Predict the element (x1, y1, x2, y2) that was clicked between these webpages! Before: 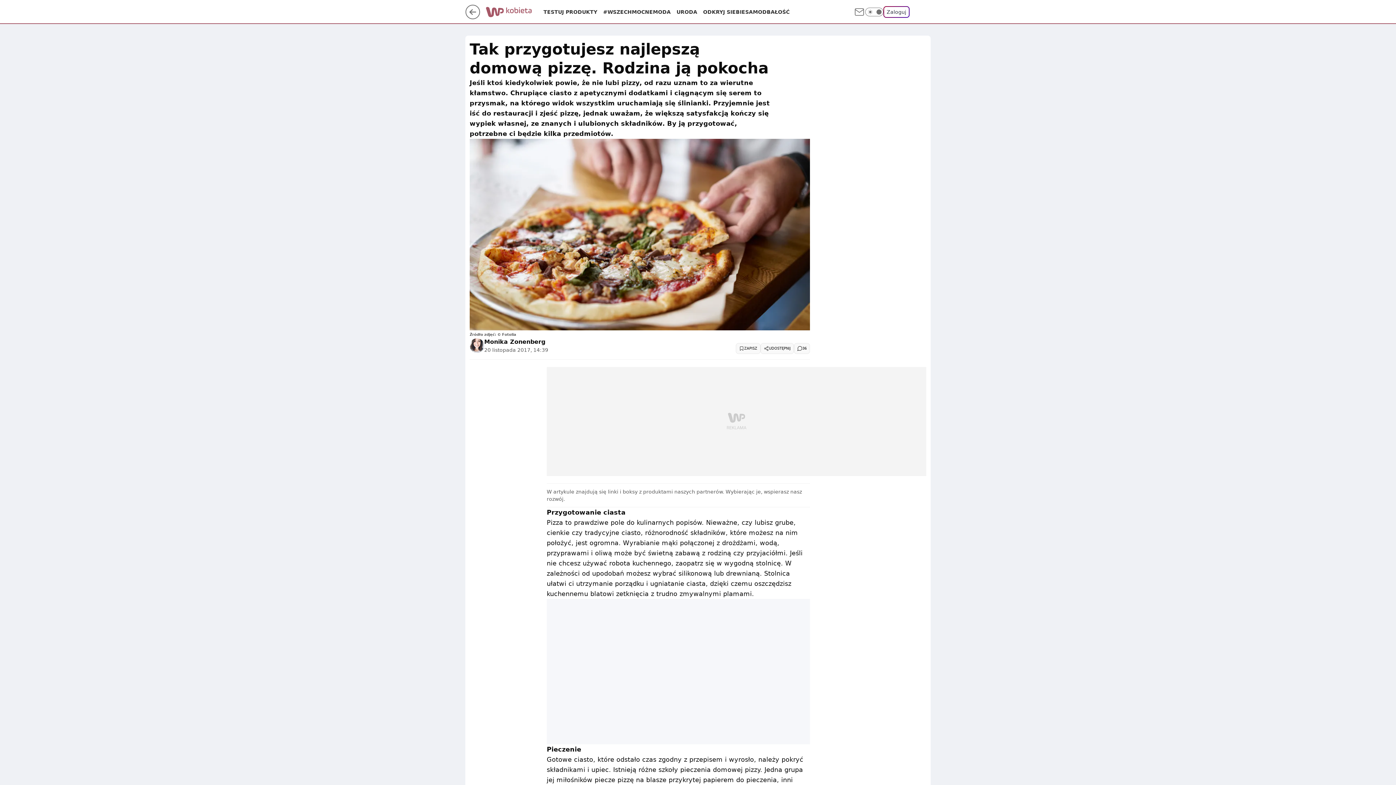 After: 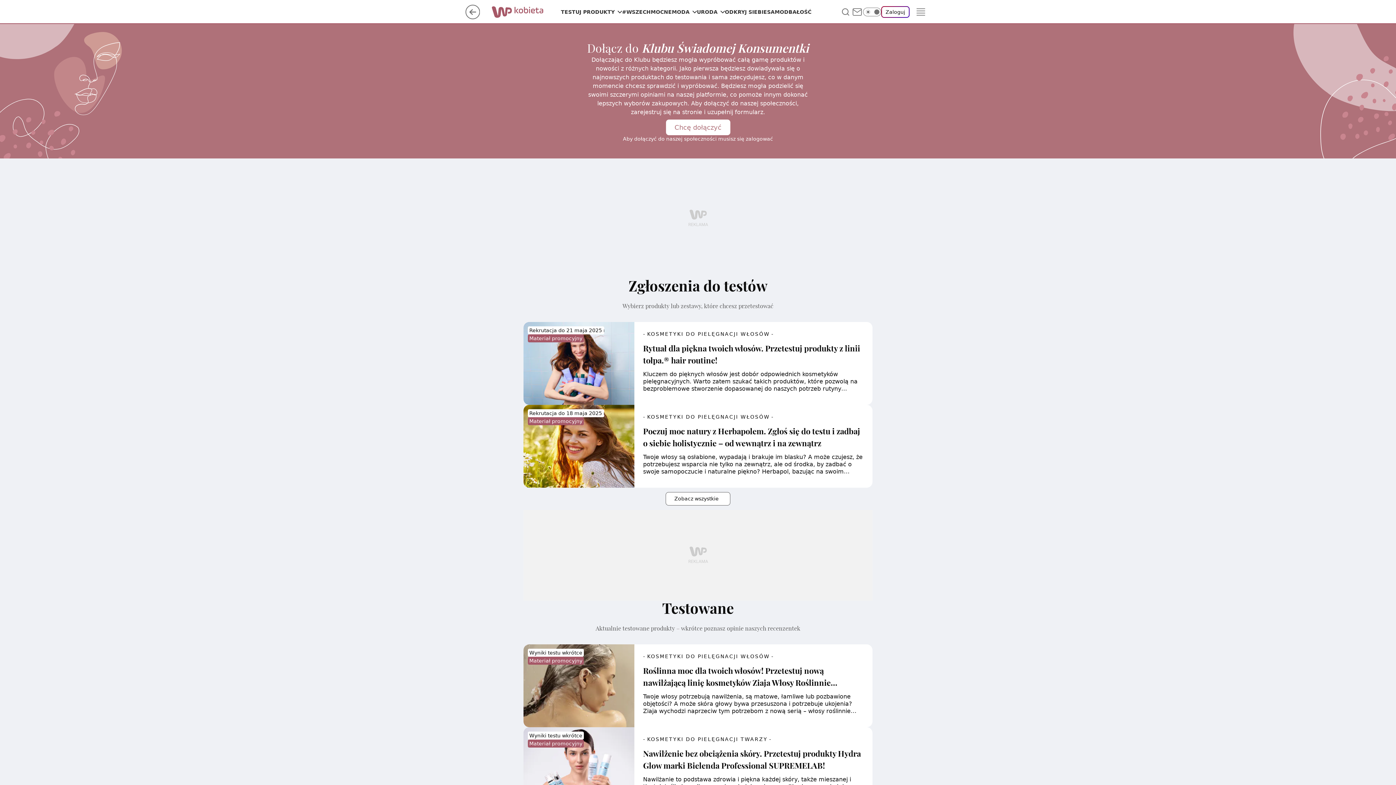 Action: bbox: (543, 8, 597, 15) label: TESTUJ PRODUKTY